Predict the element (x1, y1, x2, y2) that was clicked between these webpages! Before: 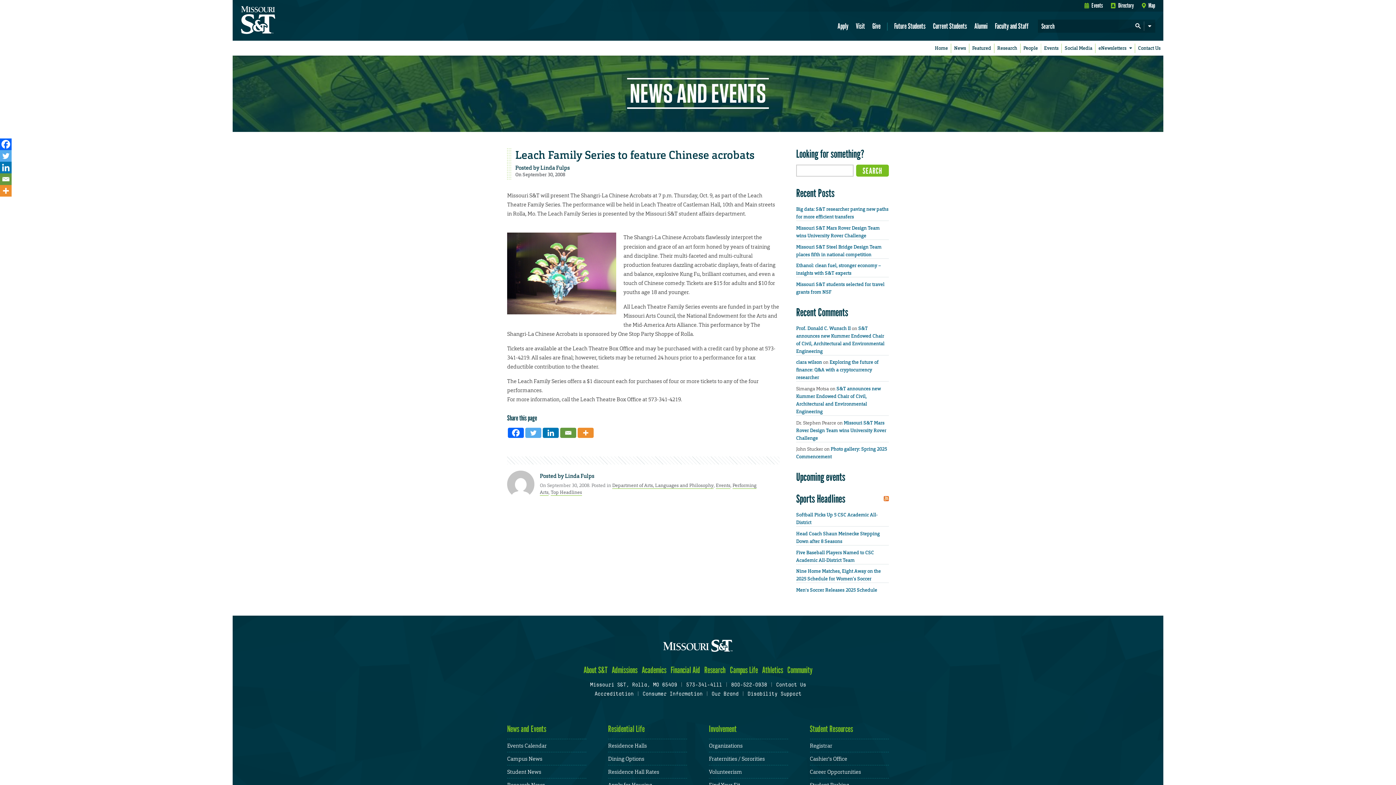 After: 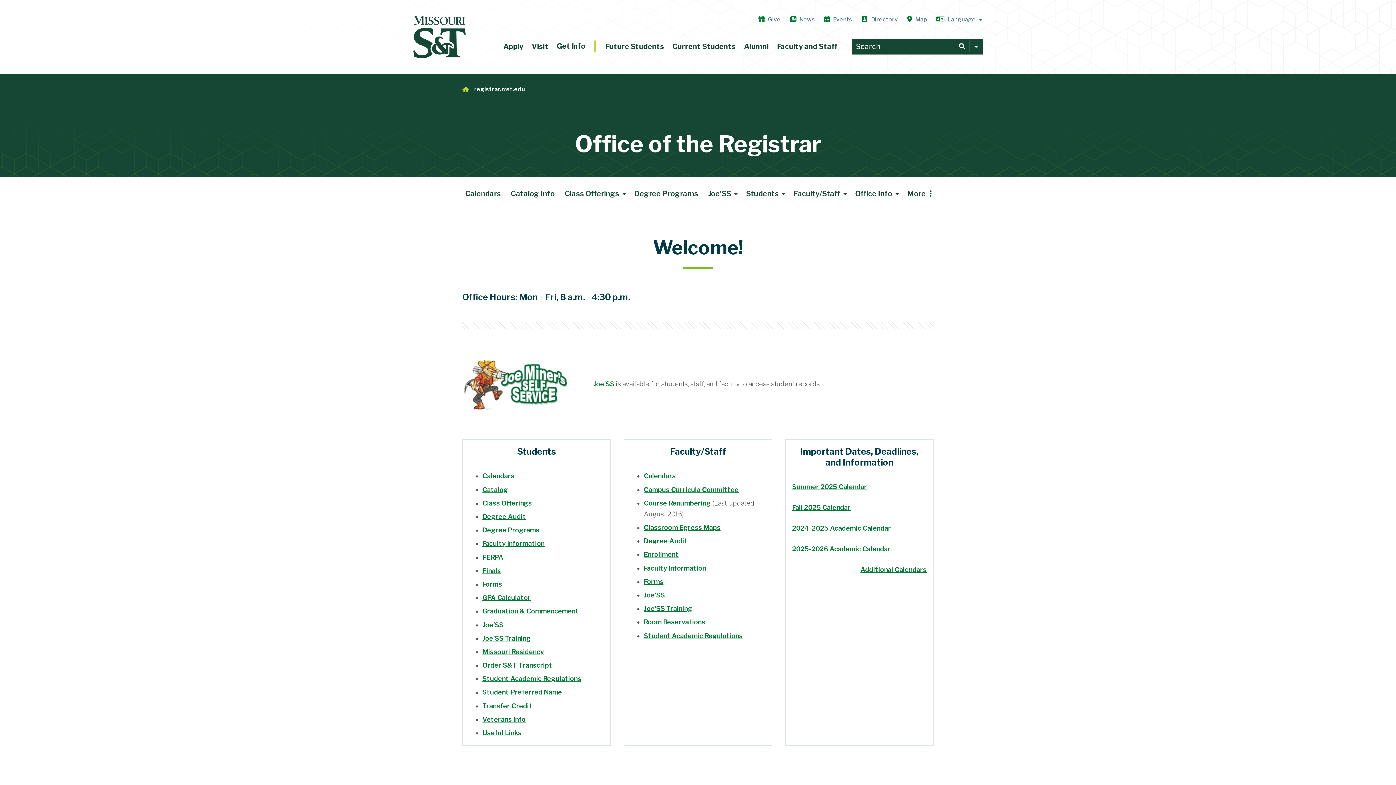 Action: label: Registrar bbox: (810, 742, 832, 749)